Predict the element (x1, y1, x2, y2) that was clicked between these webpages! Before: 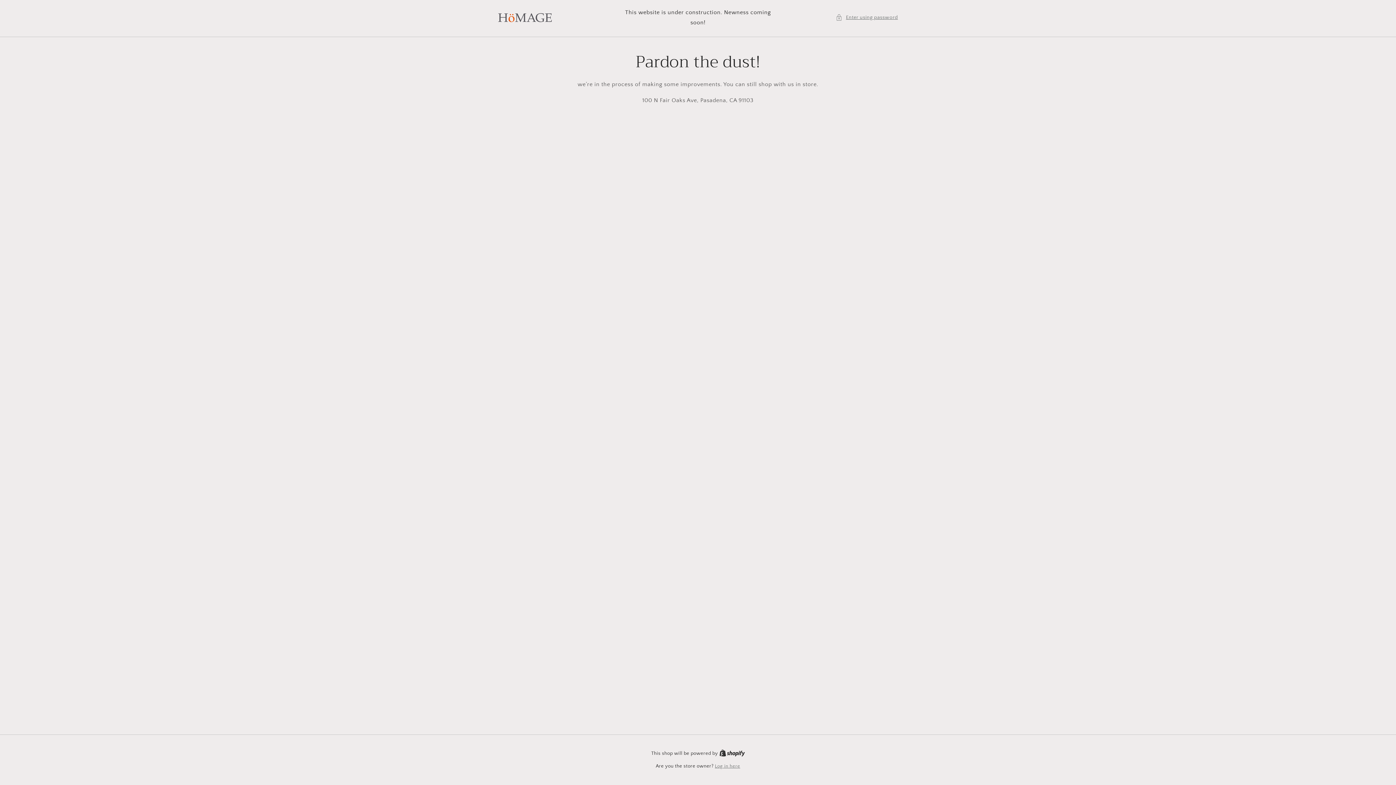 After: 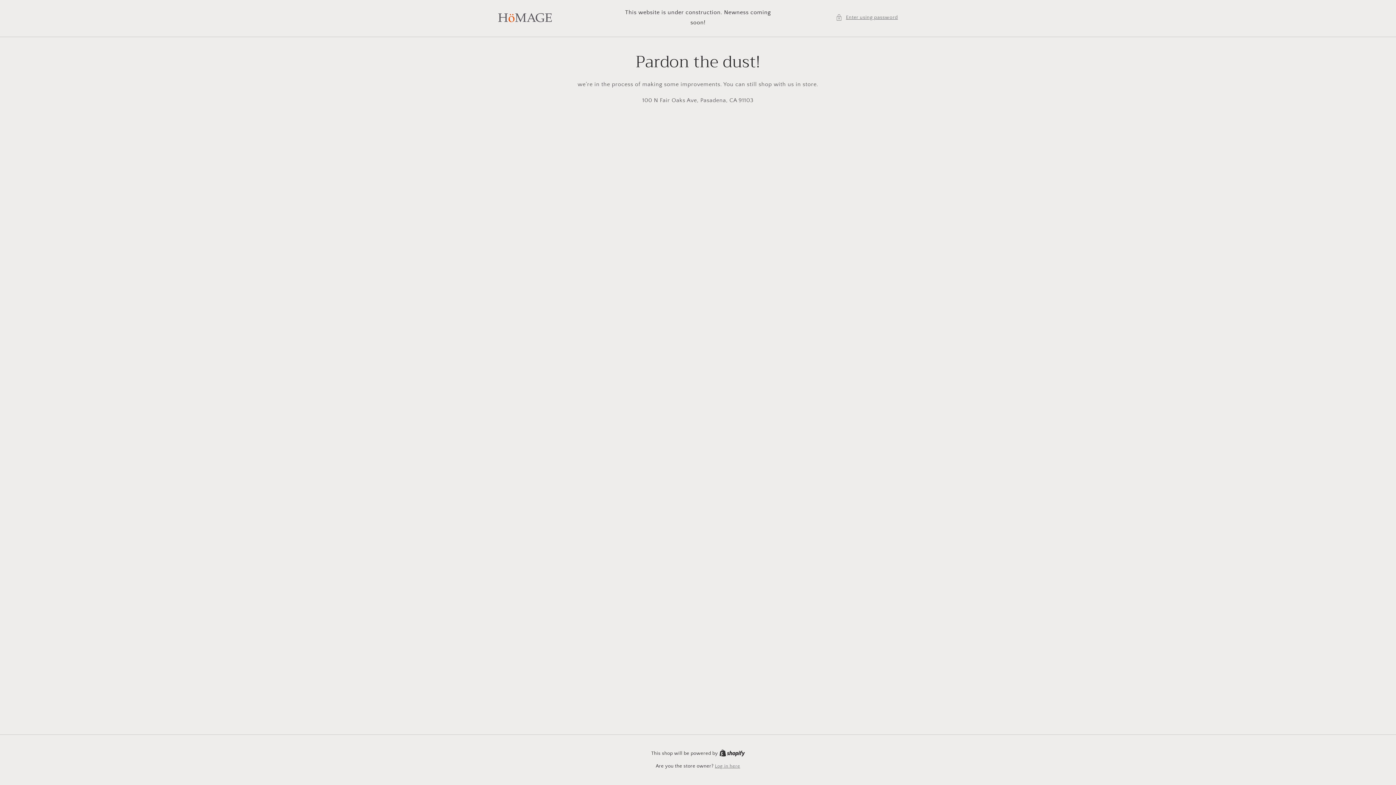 Action: label: Shopify bbox: (719, 751, 744, 756)